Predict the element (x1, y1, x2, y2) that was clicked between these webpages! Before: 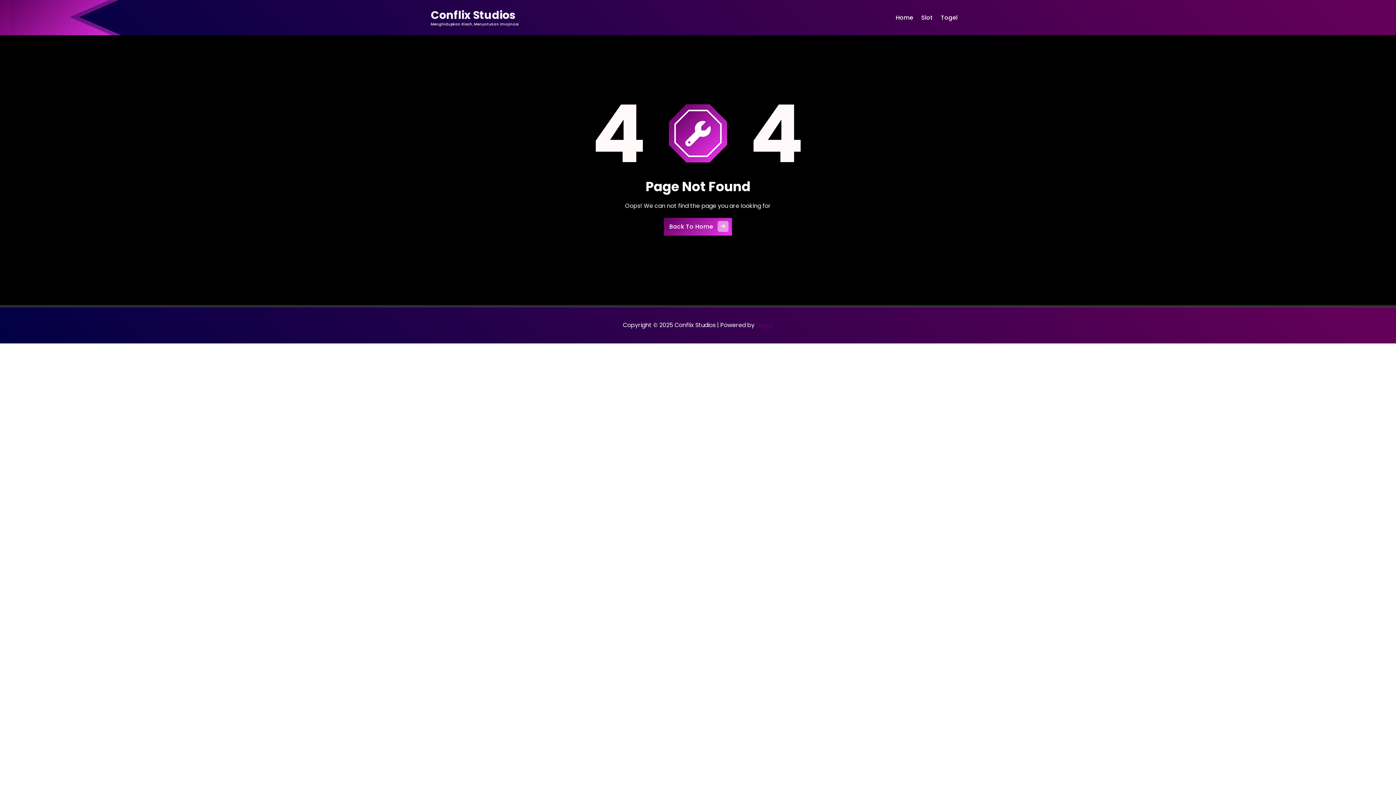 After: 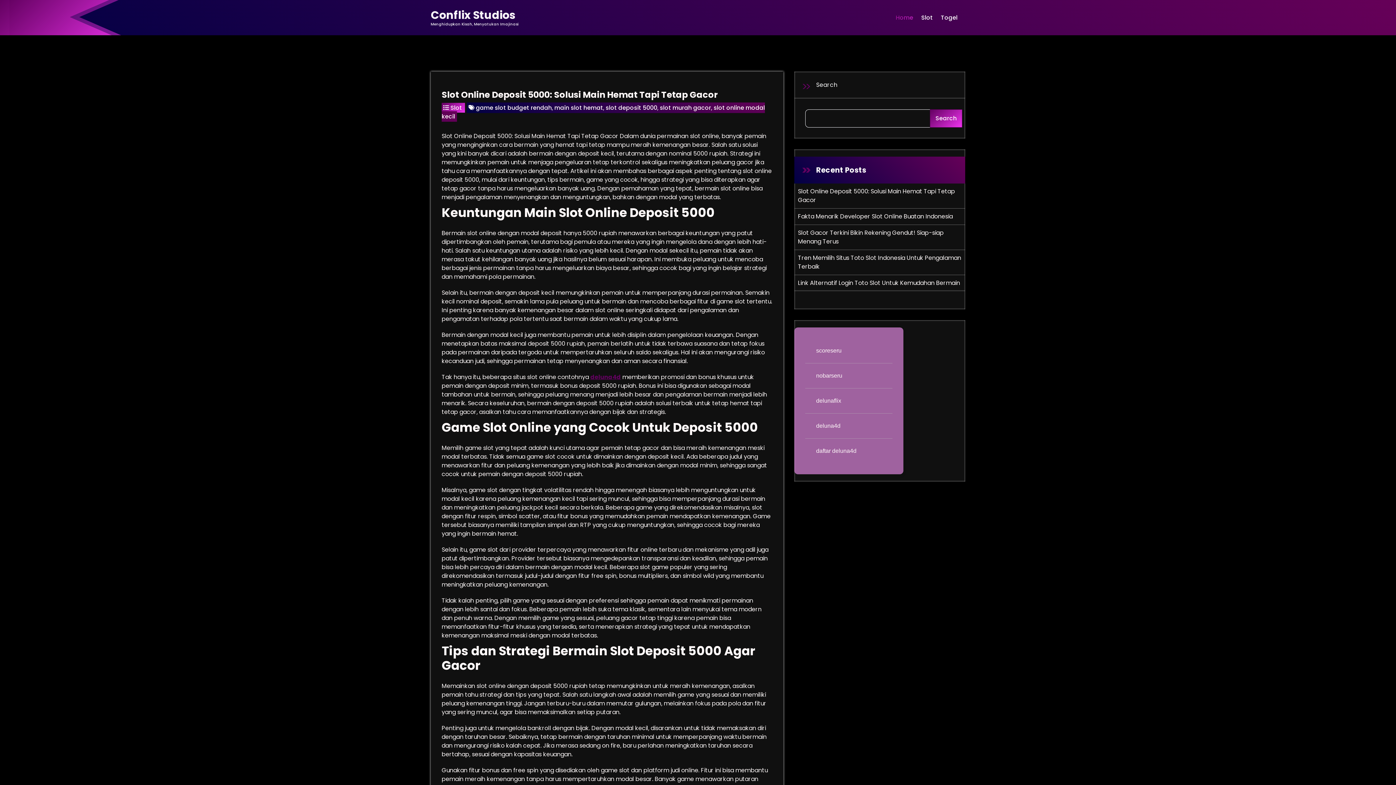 Action: label: Back To Home bbox: (664, 217, 732, 236)